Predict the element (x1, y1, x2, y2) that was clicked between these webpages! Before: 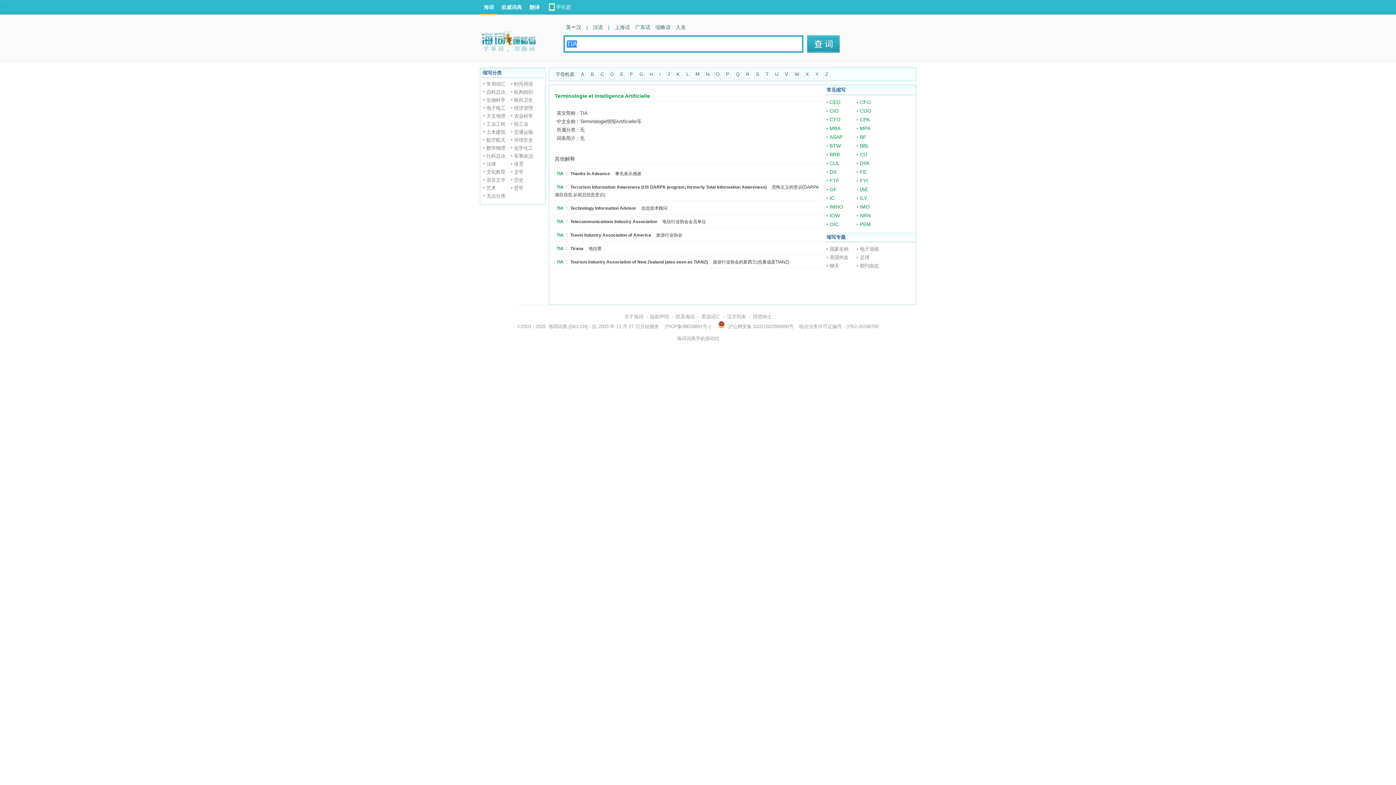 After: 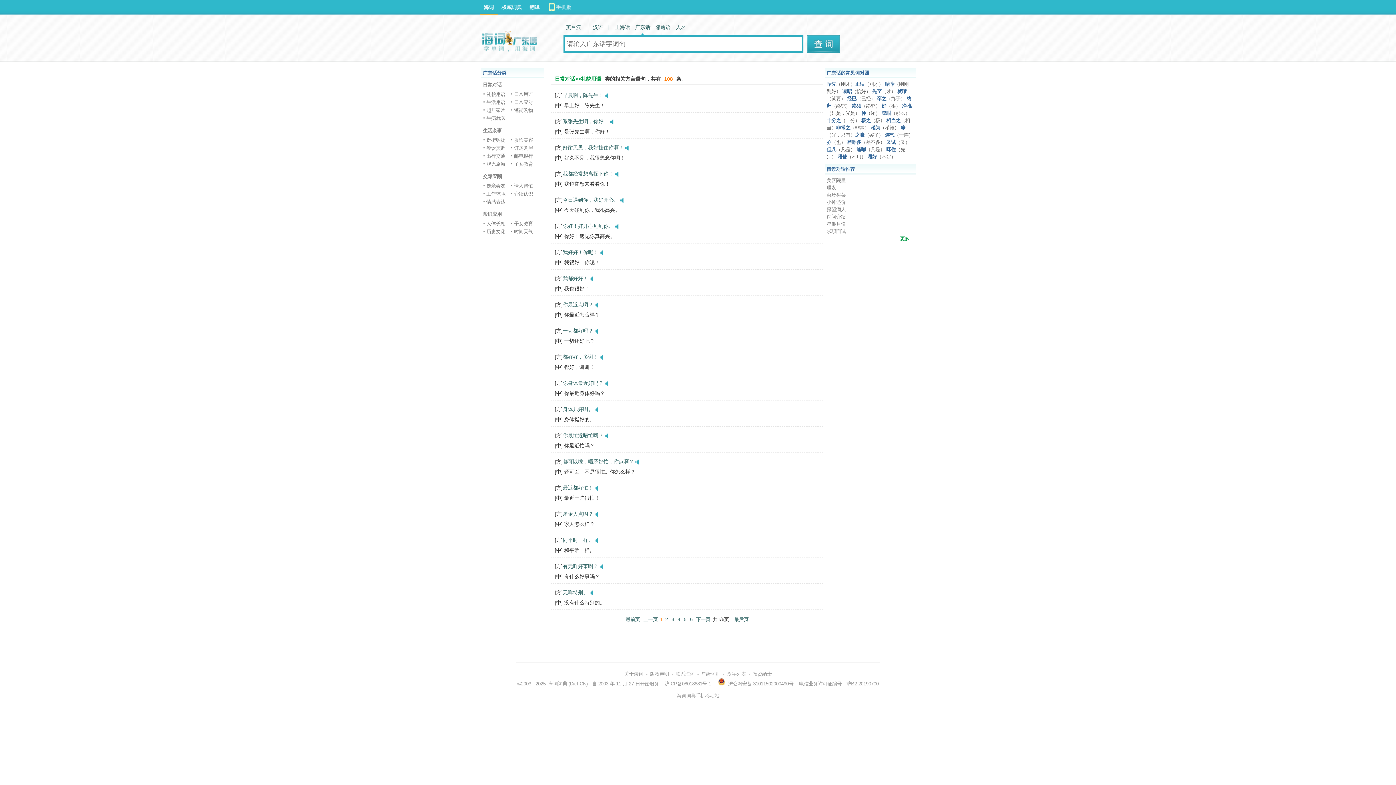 Action: bbox: (632, 19, 653, 35) label: 广东话